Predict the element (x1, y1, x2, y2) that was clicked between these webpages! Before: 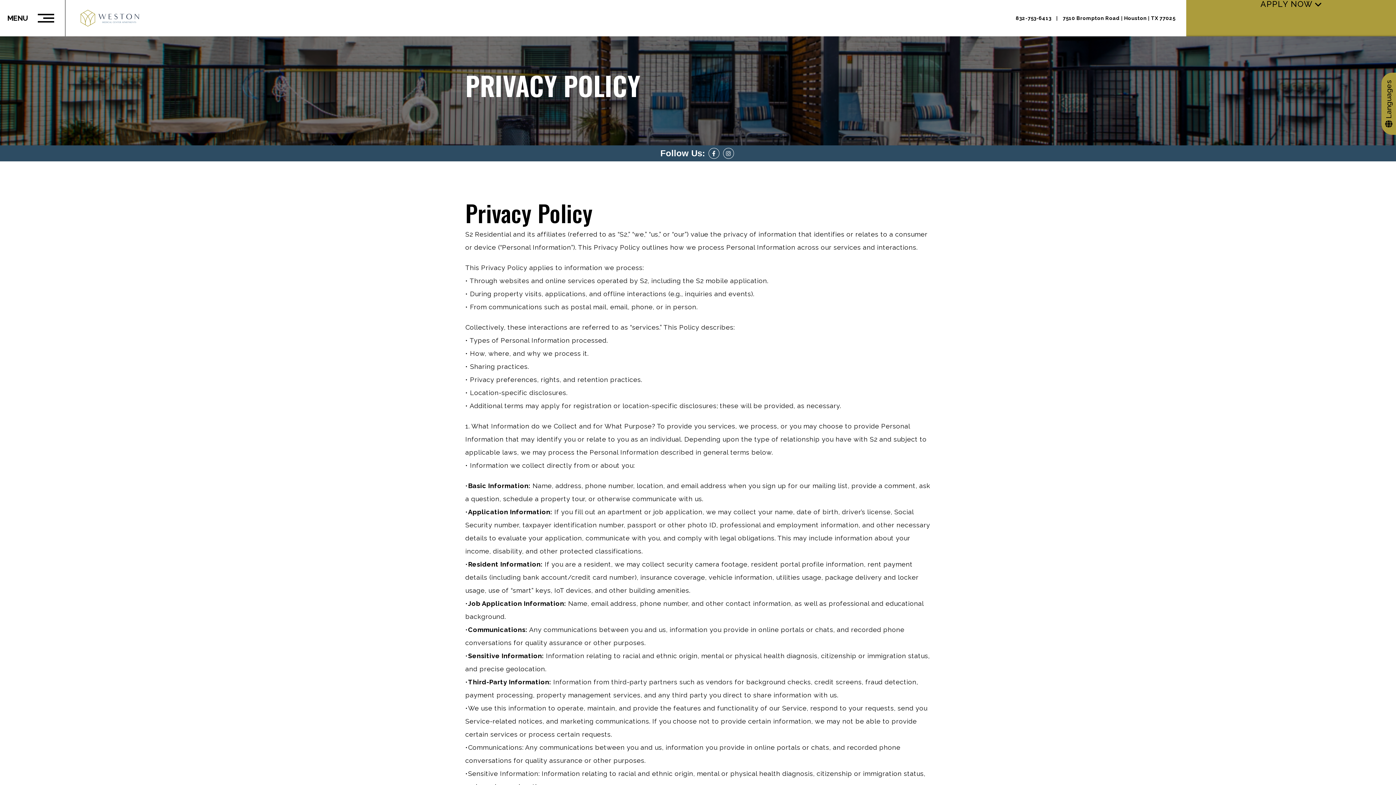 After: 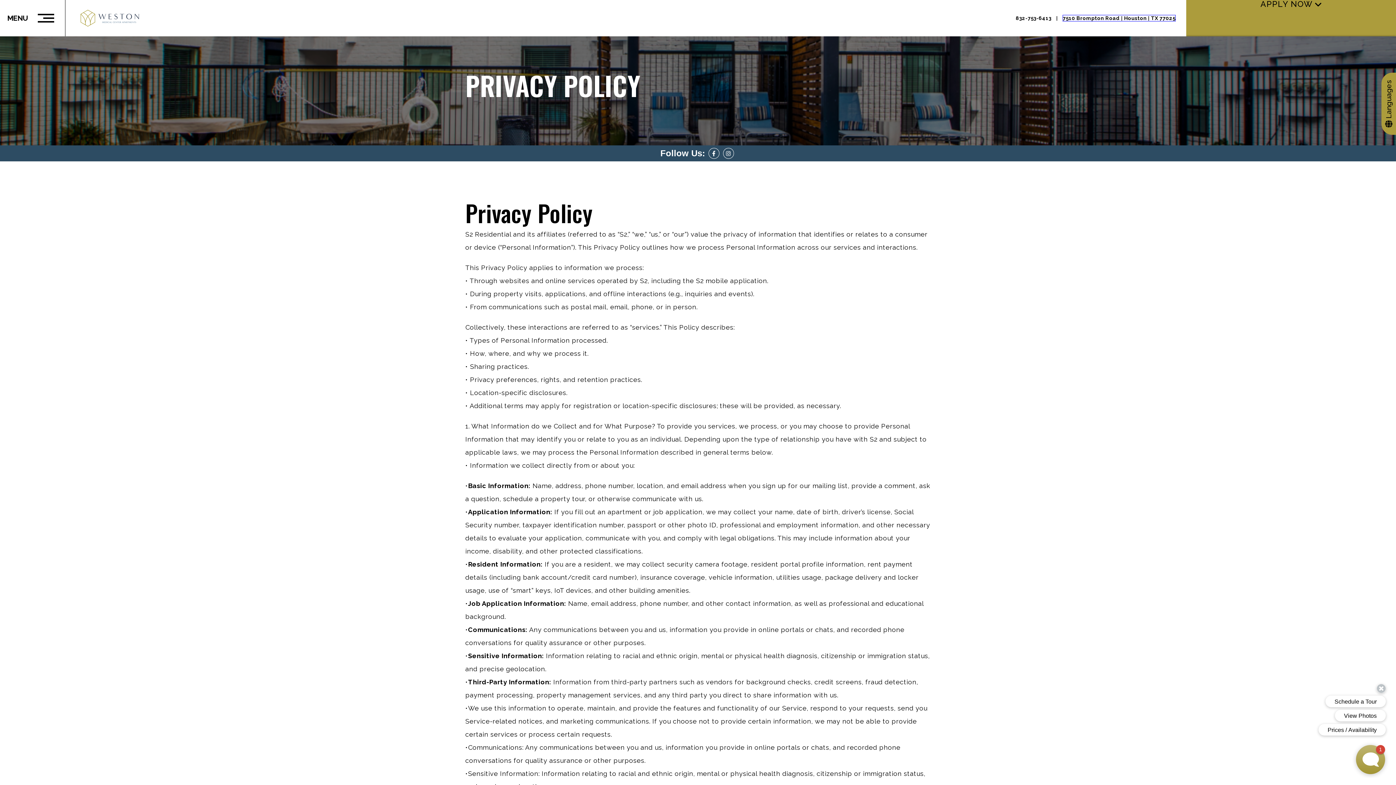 Action: label: 7510 Brompton Road | Houston | TX 77025 bbox: (1063, 15, 1175, 21)